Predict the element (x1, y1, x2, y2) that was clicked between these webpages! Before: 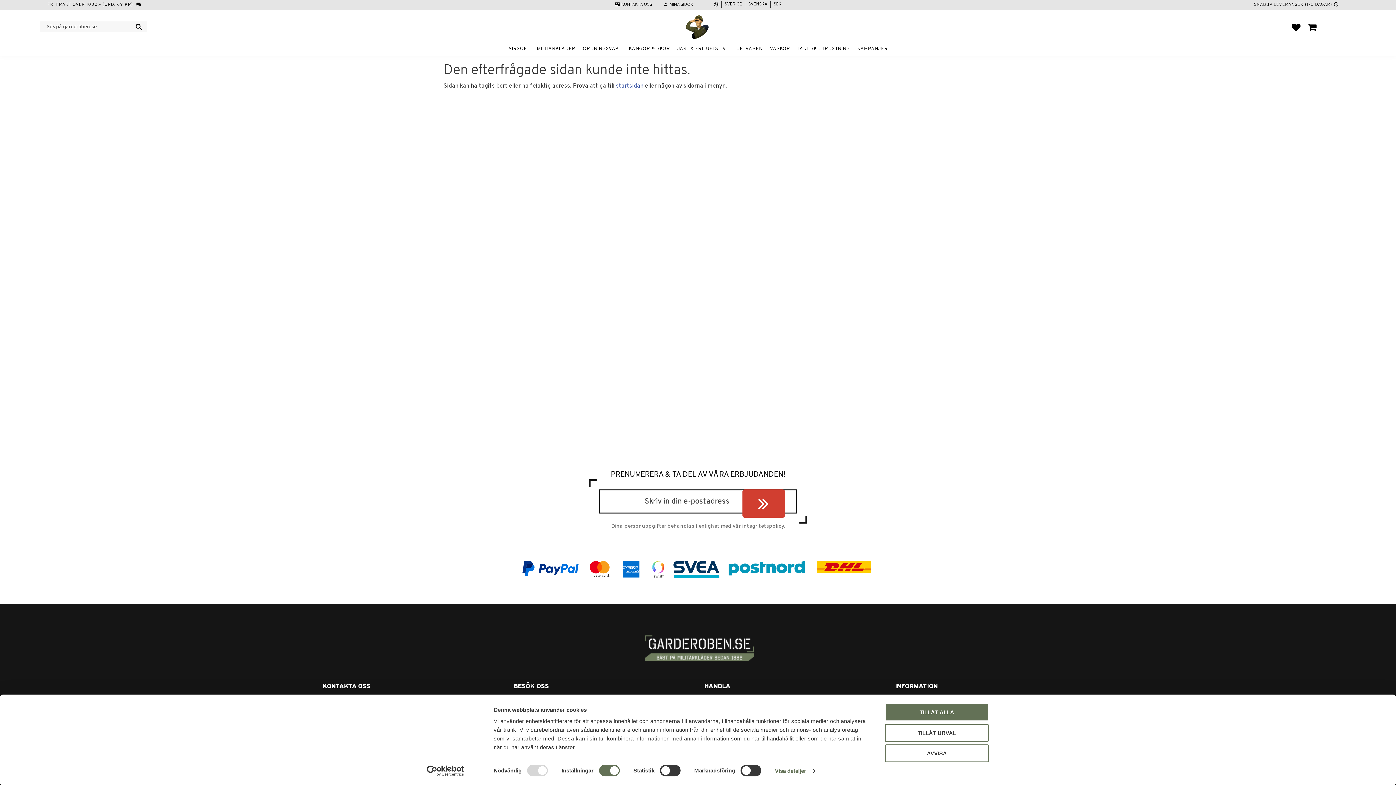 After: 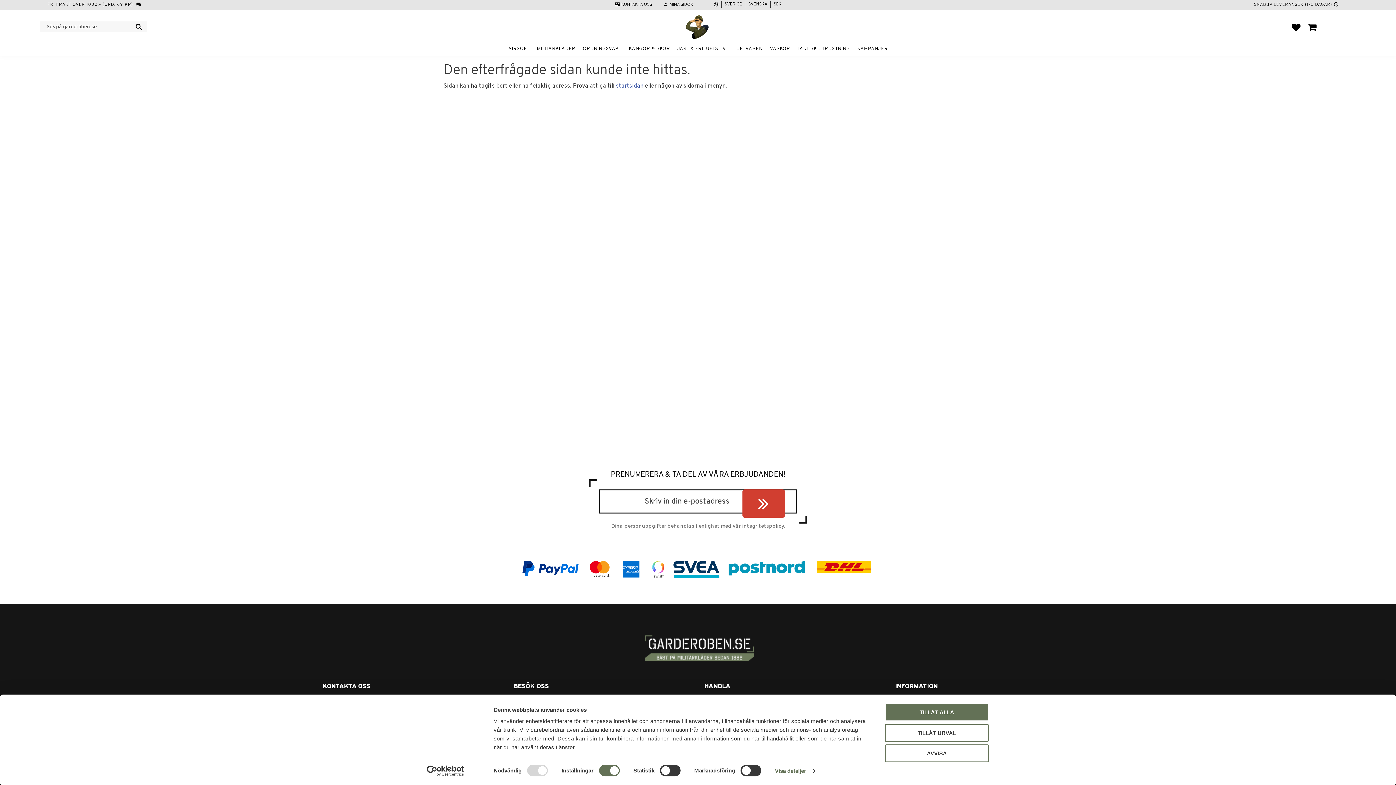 Action: bbox: (413, 765, 477, 776) label: Cookiebot - opens in a new window